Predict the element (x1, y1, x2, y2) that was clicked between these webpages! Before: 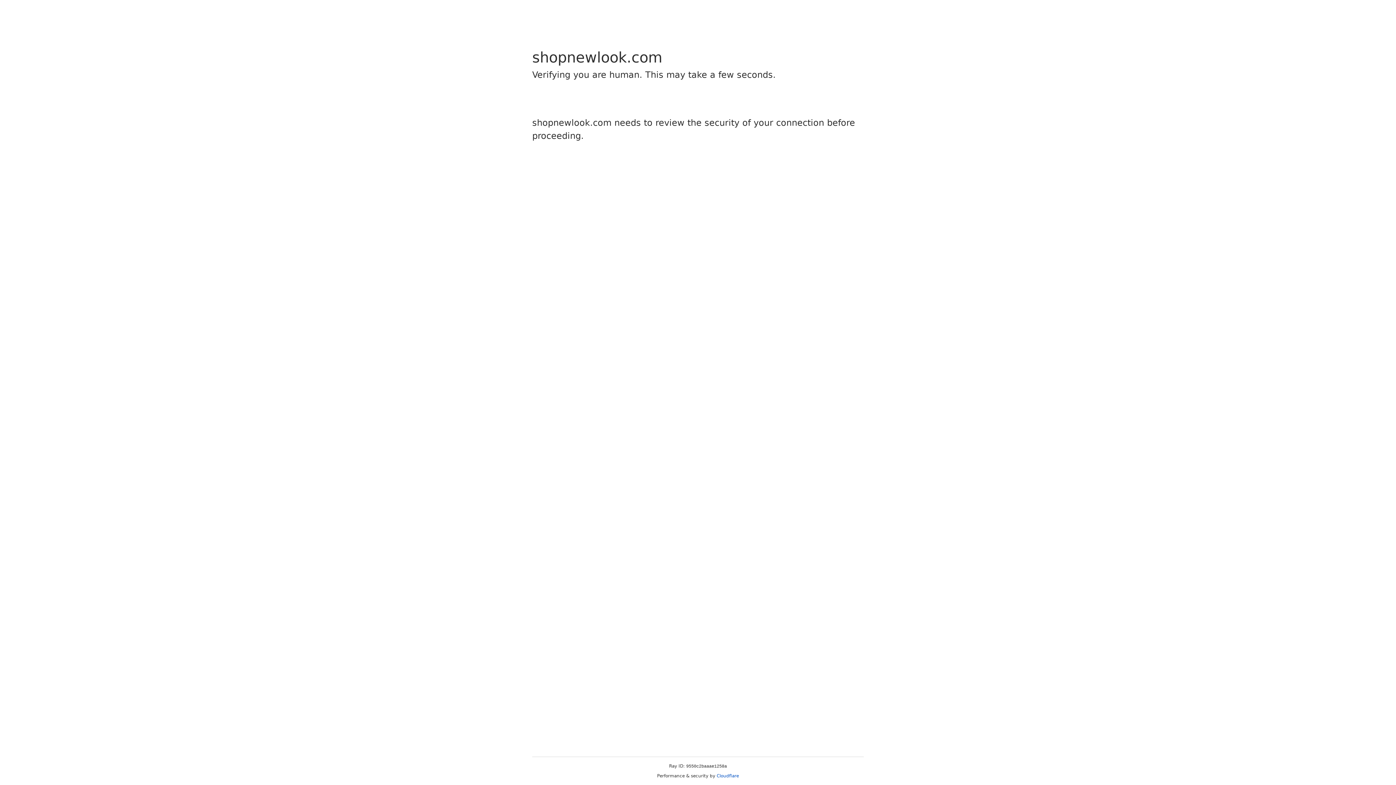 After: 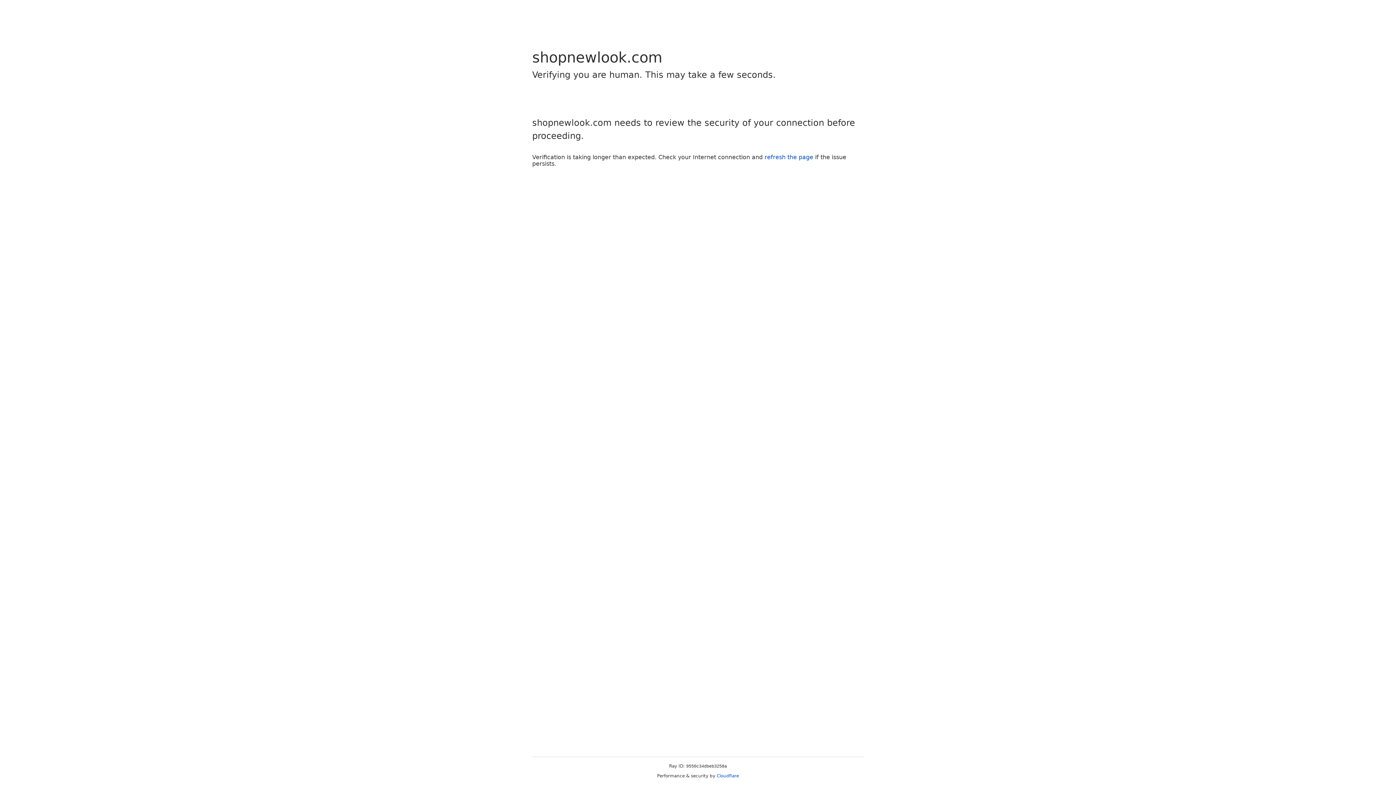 Action: bbox: (716, 773, 739, 778) label: Cloudflare